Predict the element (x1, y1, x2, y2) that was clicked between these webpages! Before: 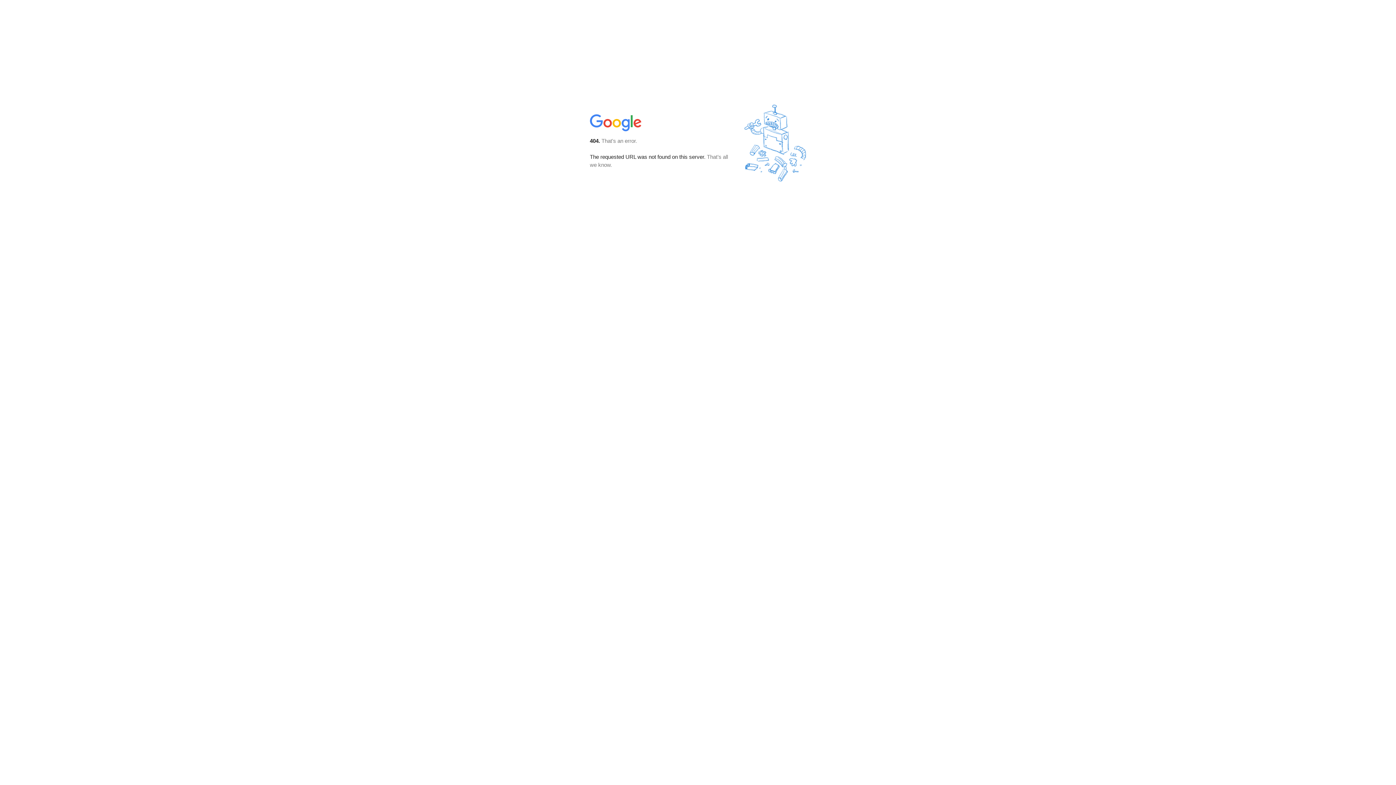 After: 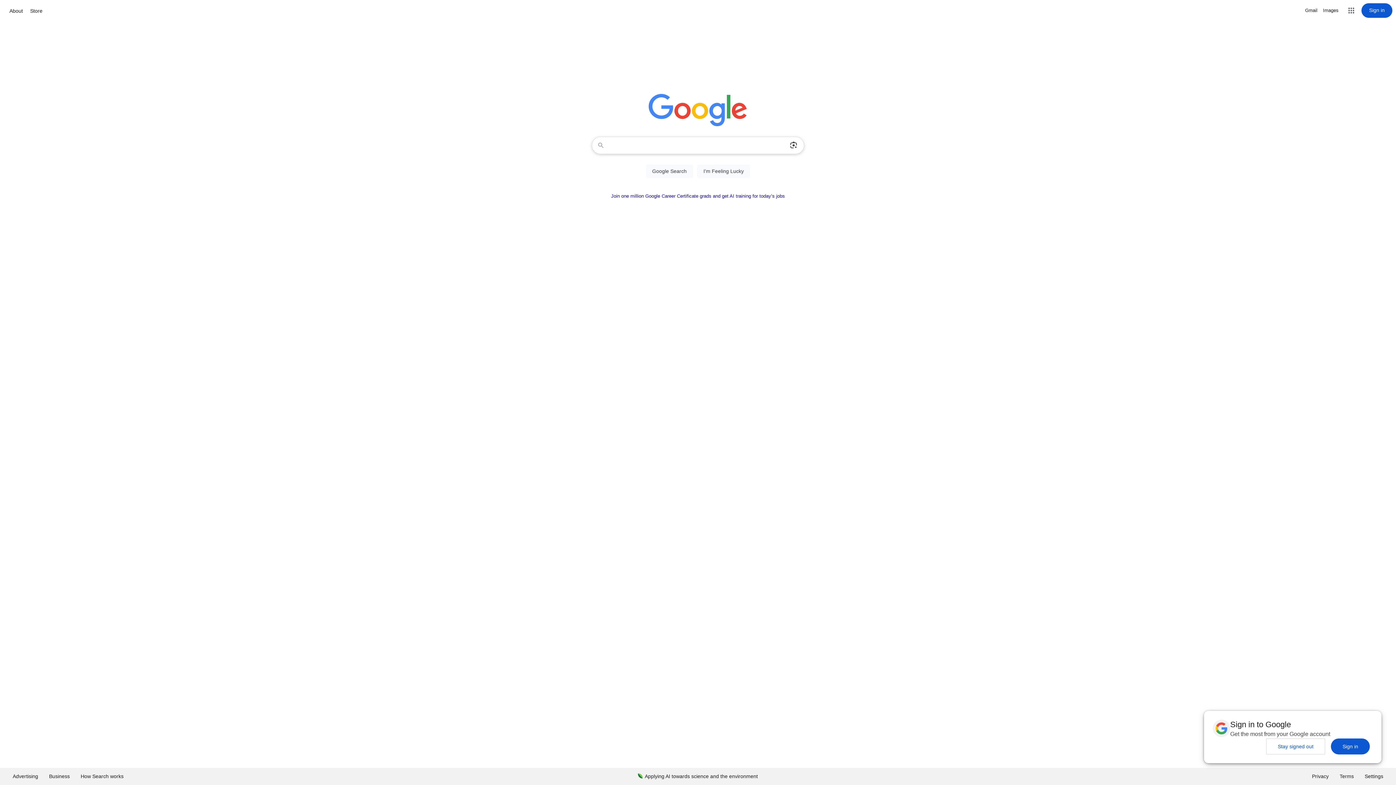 Action: bbox: (590, 127, 642, 134)